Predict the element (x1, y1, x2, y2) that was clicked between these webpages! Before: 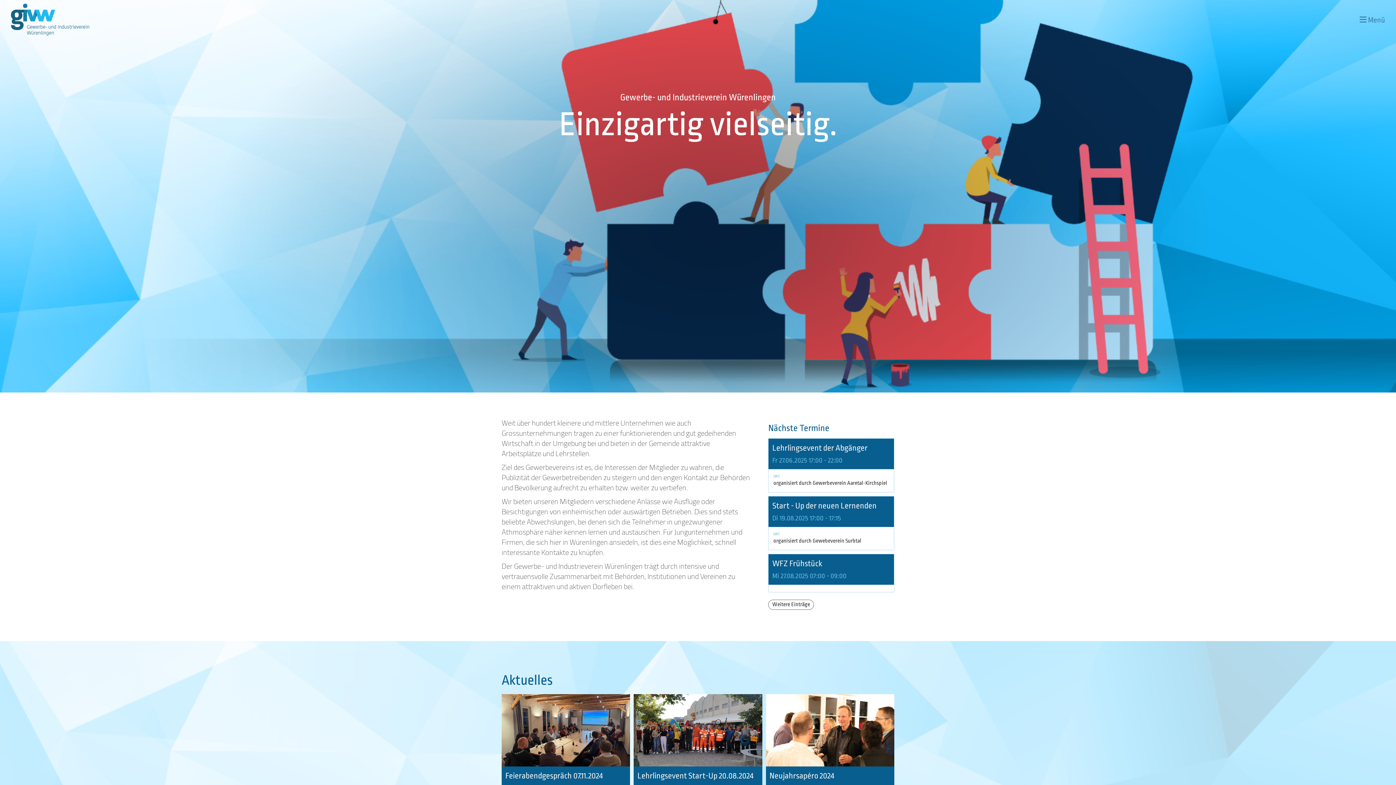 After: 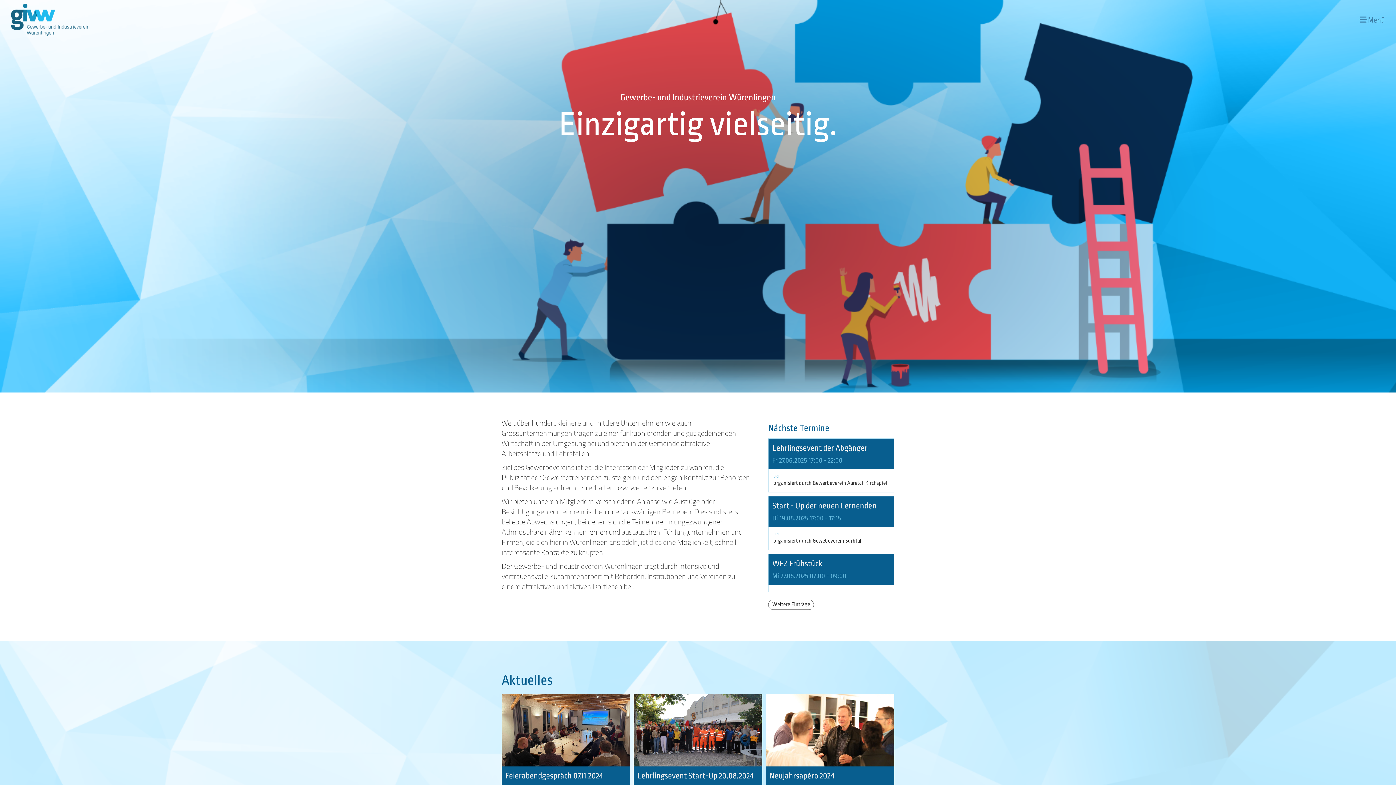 Action: bbox: (3, 0, 97, 40)